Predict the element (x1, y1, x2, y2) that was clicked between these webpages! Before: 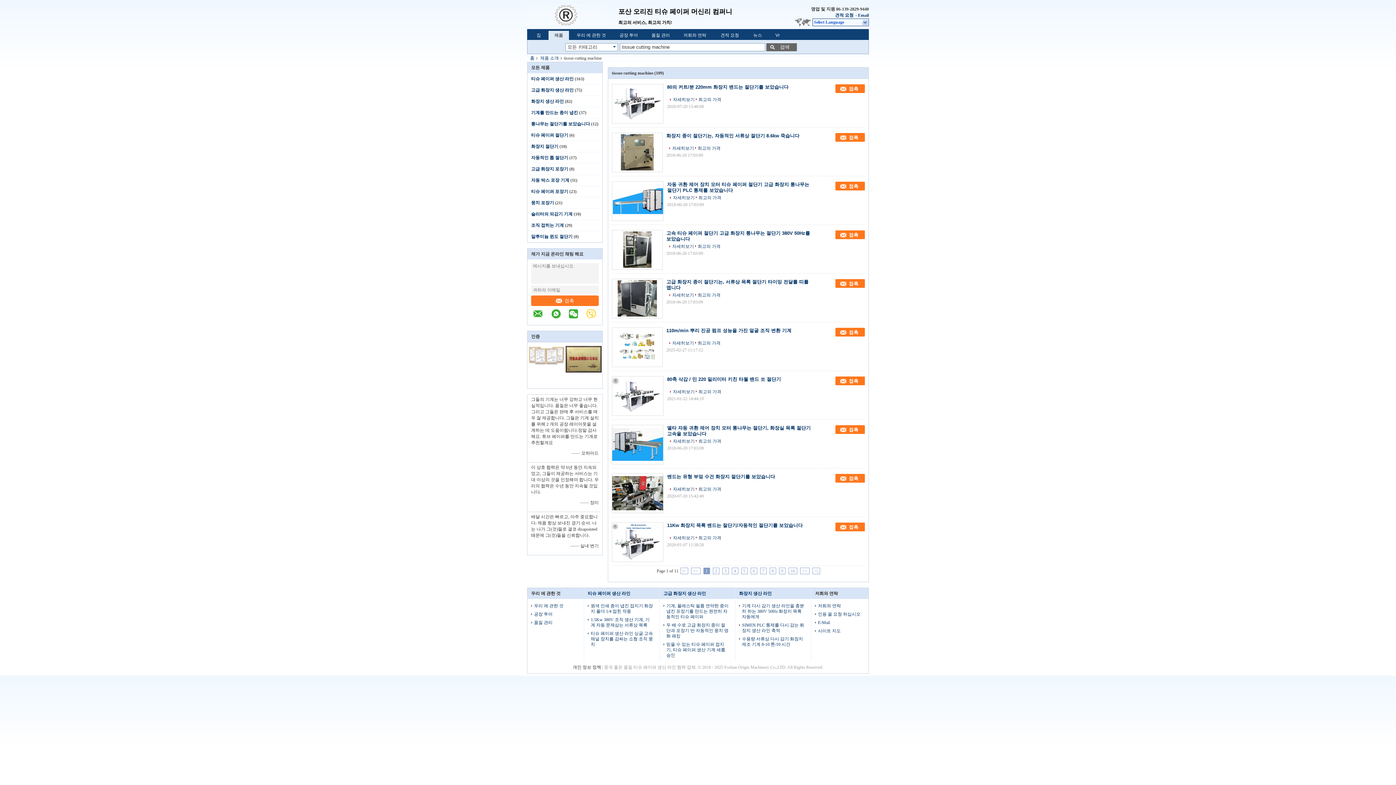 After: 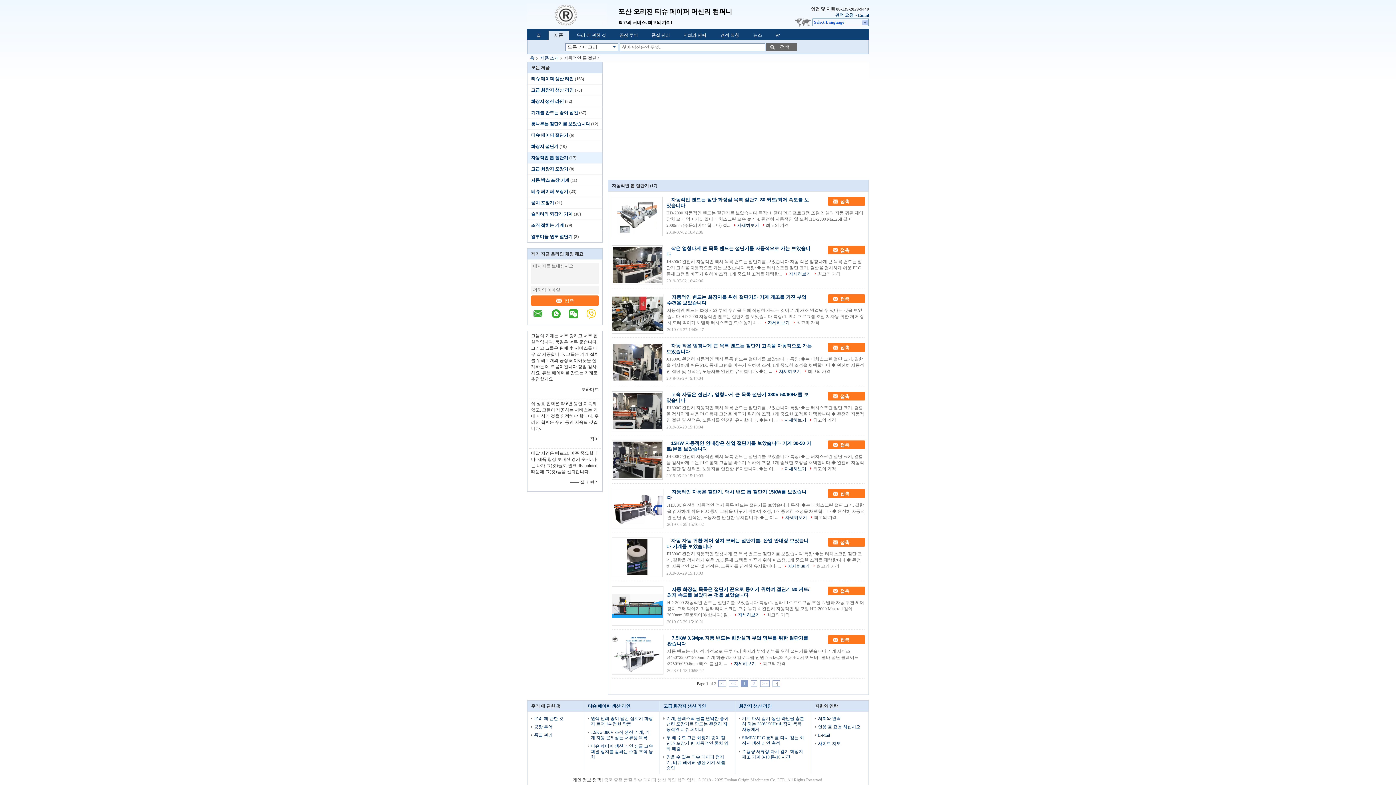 Action: label: 자동적인 톱 절단기 bbox: (531, 155, 568, 160)